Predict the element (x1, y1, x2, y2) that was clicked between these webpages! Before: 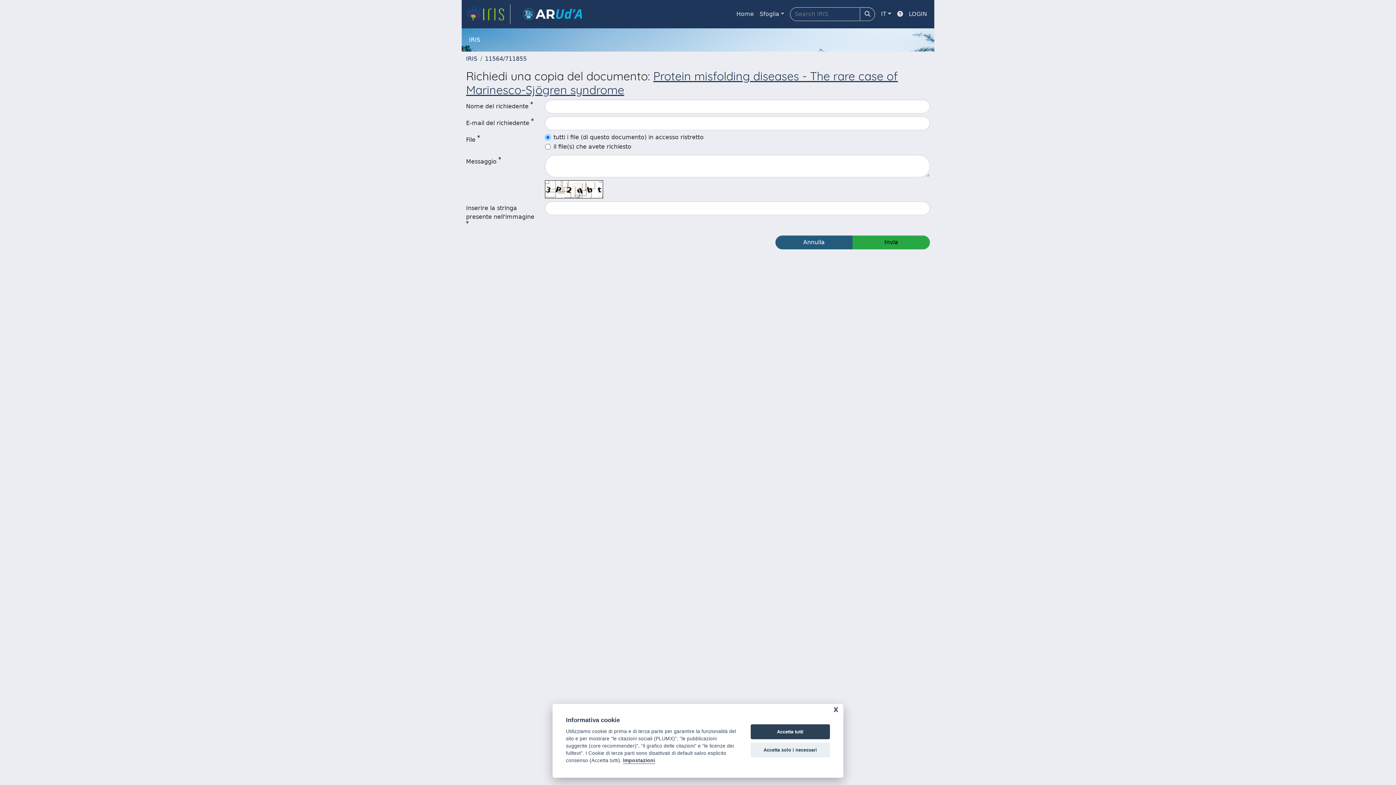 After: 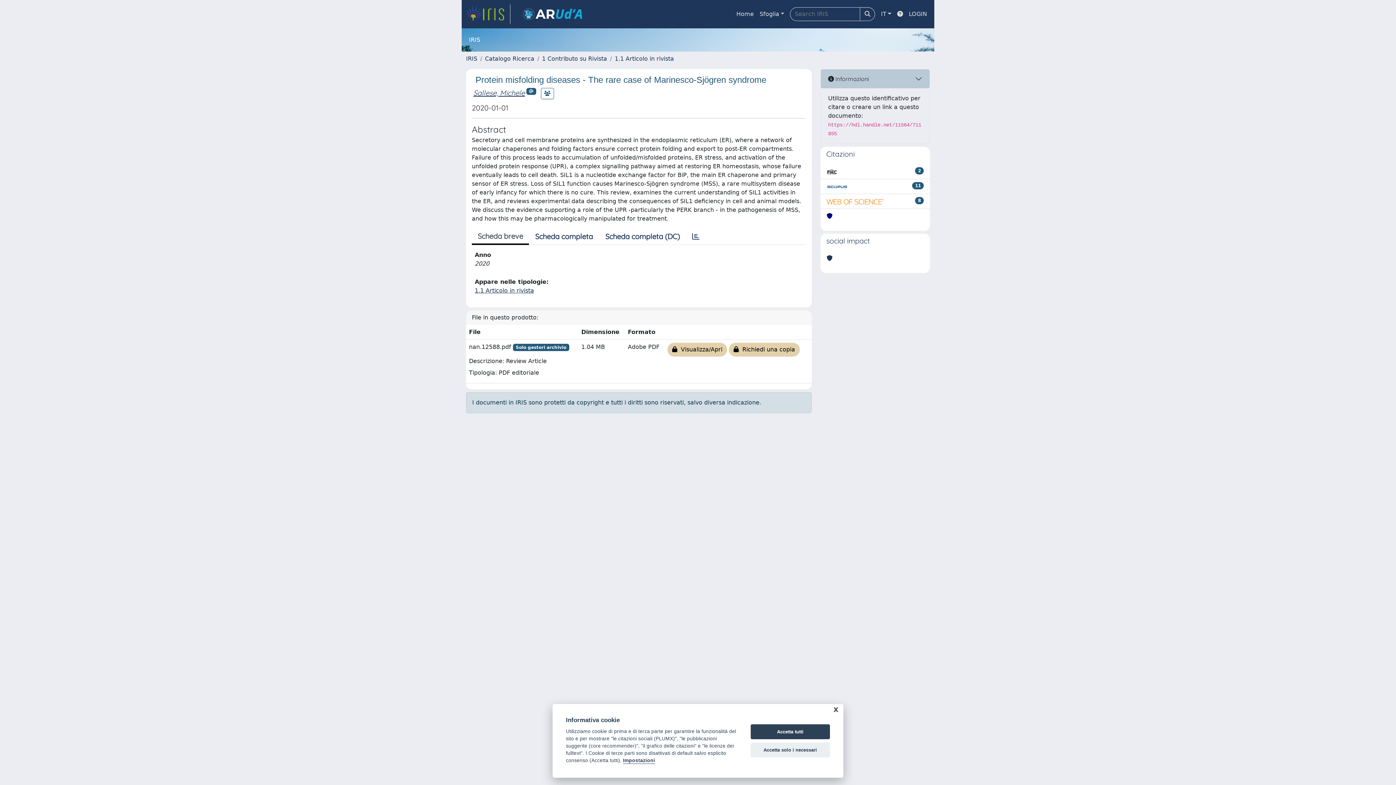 Action: bbox: (485, 55, 526, 62) label: 11564/711855